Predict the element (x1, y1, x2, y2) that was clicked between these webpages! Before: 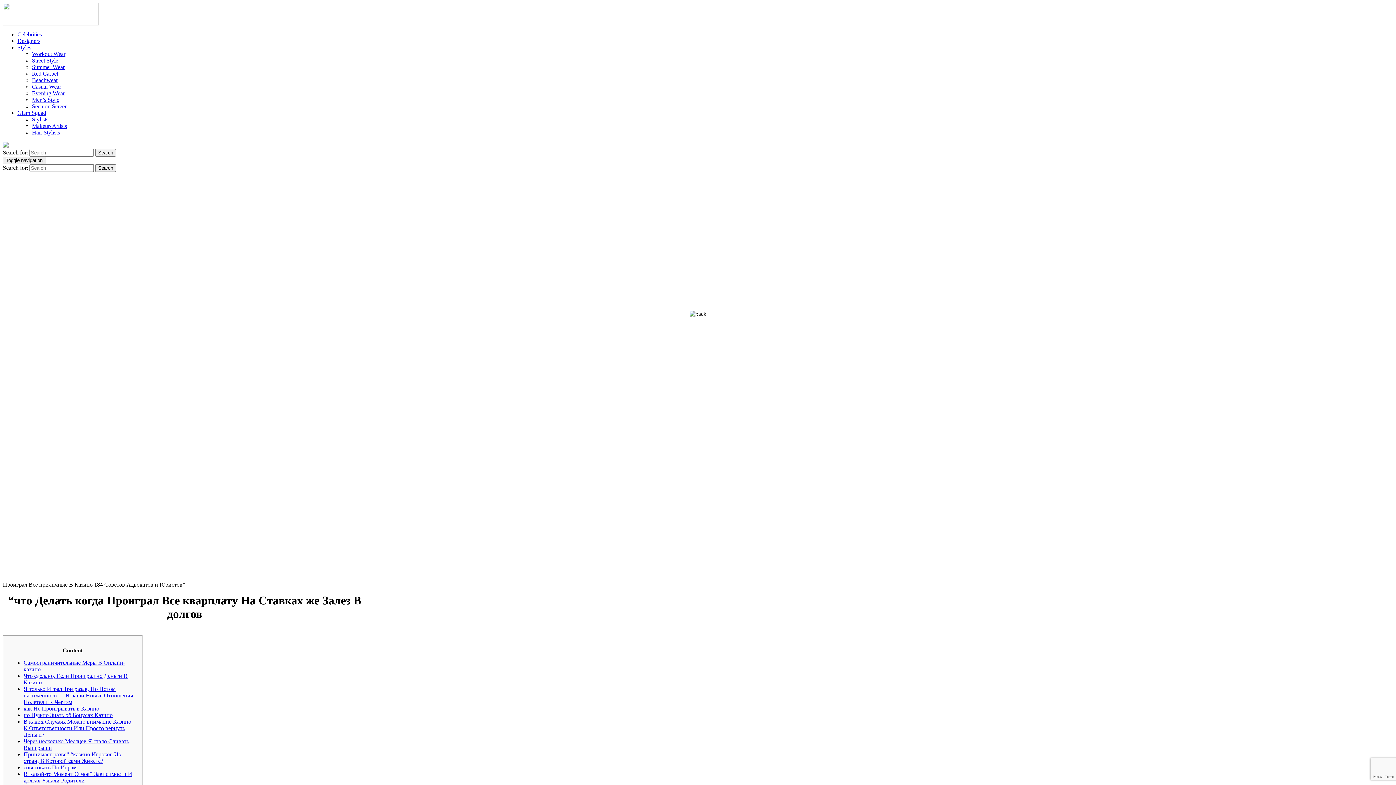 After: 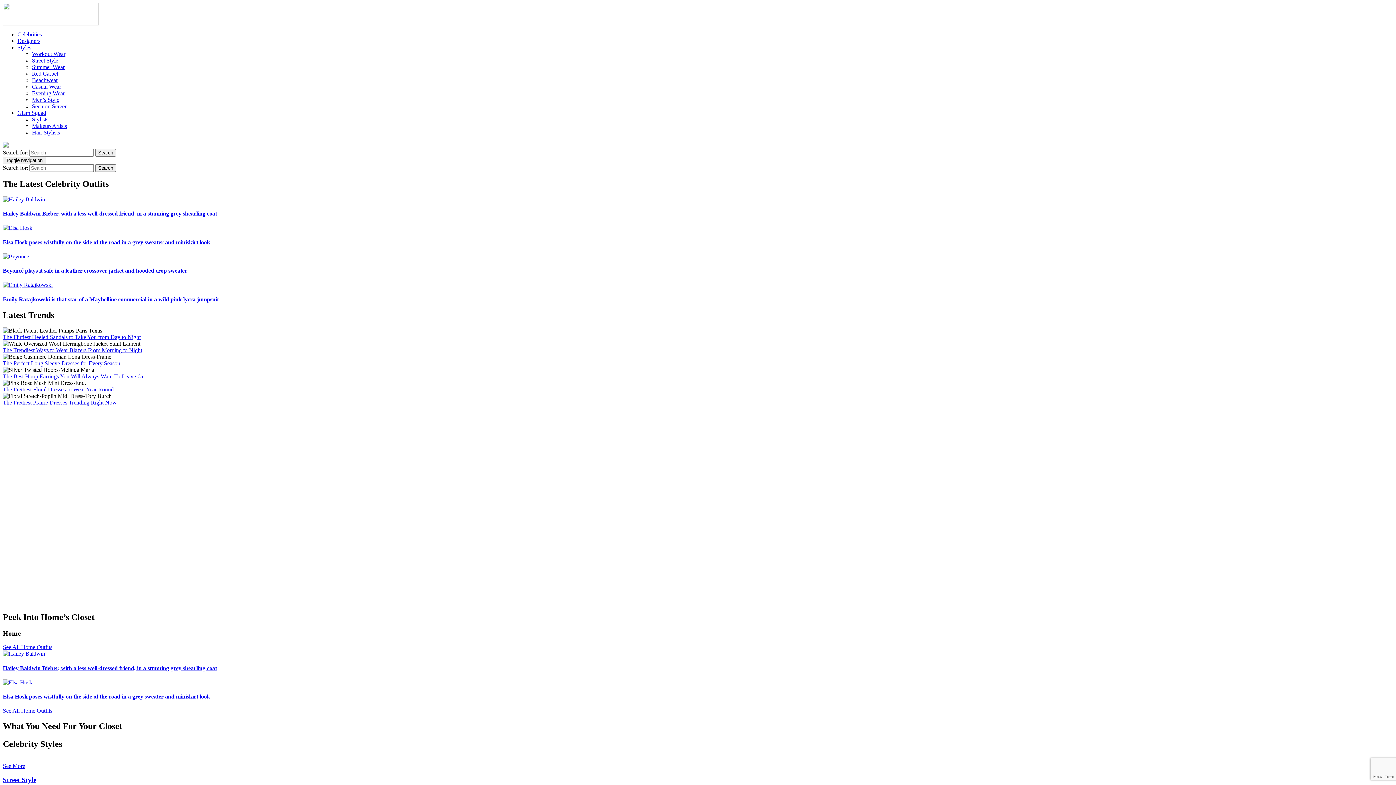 Action: bbox: (2, 2, 1393, 25)